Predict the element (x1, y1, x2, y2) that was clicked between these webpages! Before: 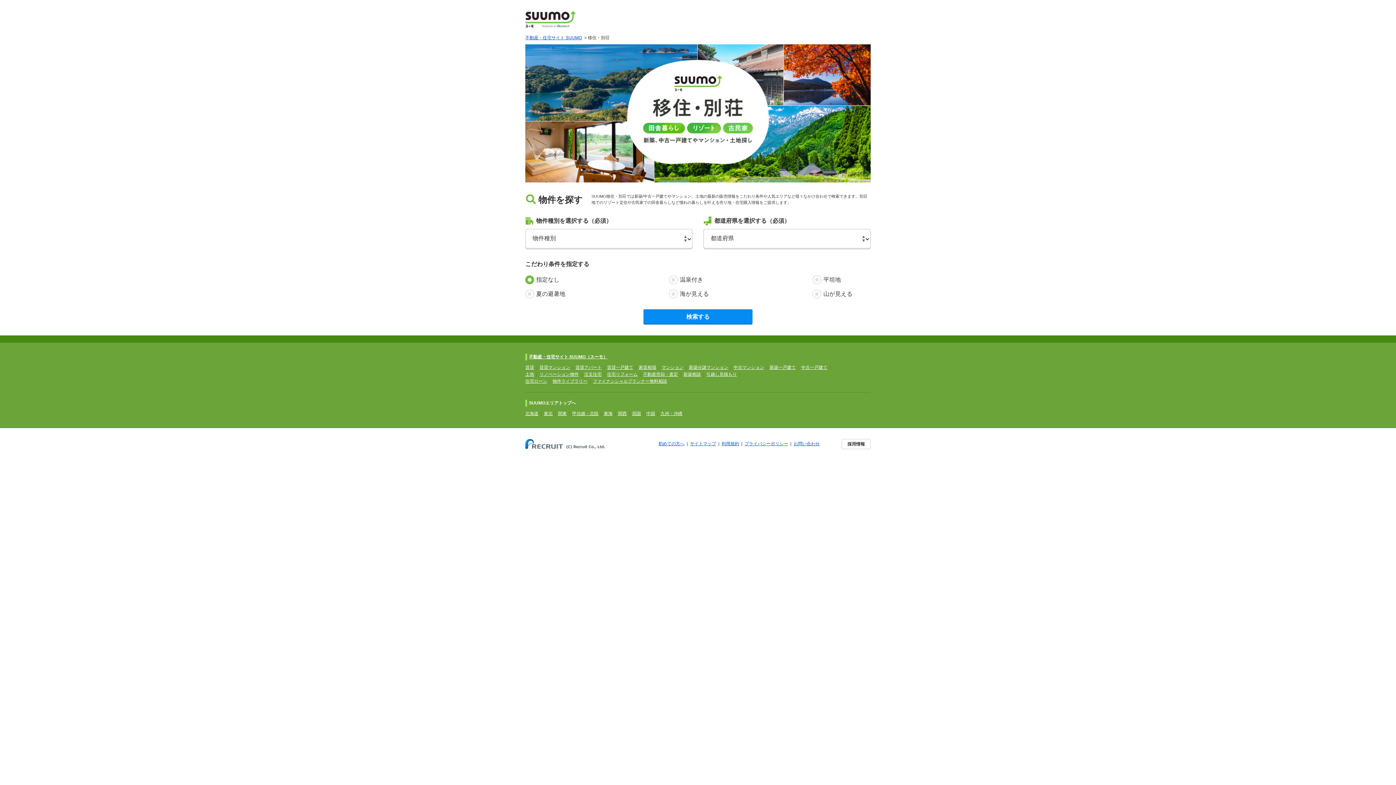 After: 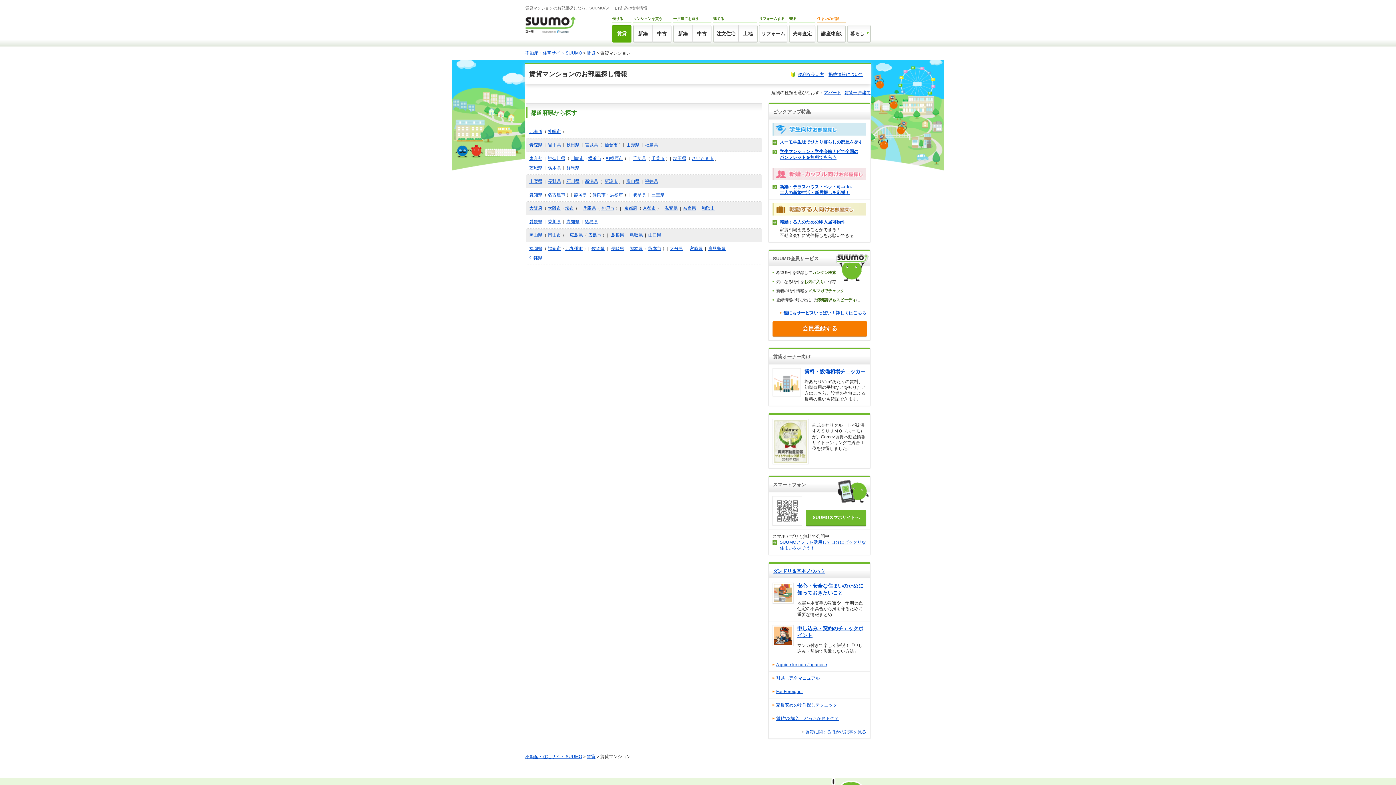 Action: bbox: (539, 365, 570, 370) label: 賃貸マンション